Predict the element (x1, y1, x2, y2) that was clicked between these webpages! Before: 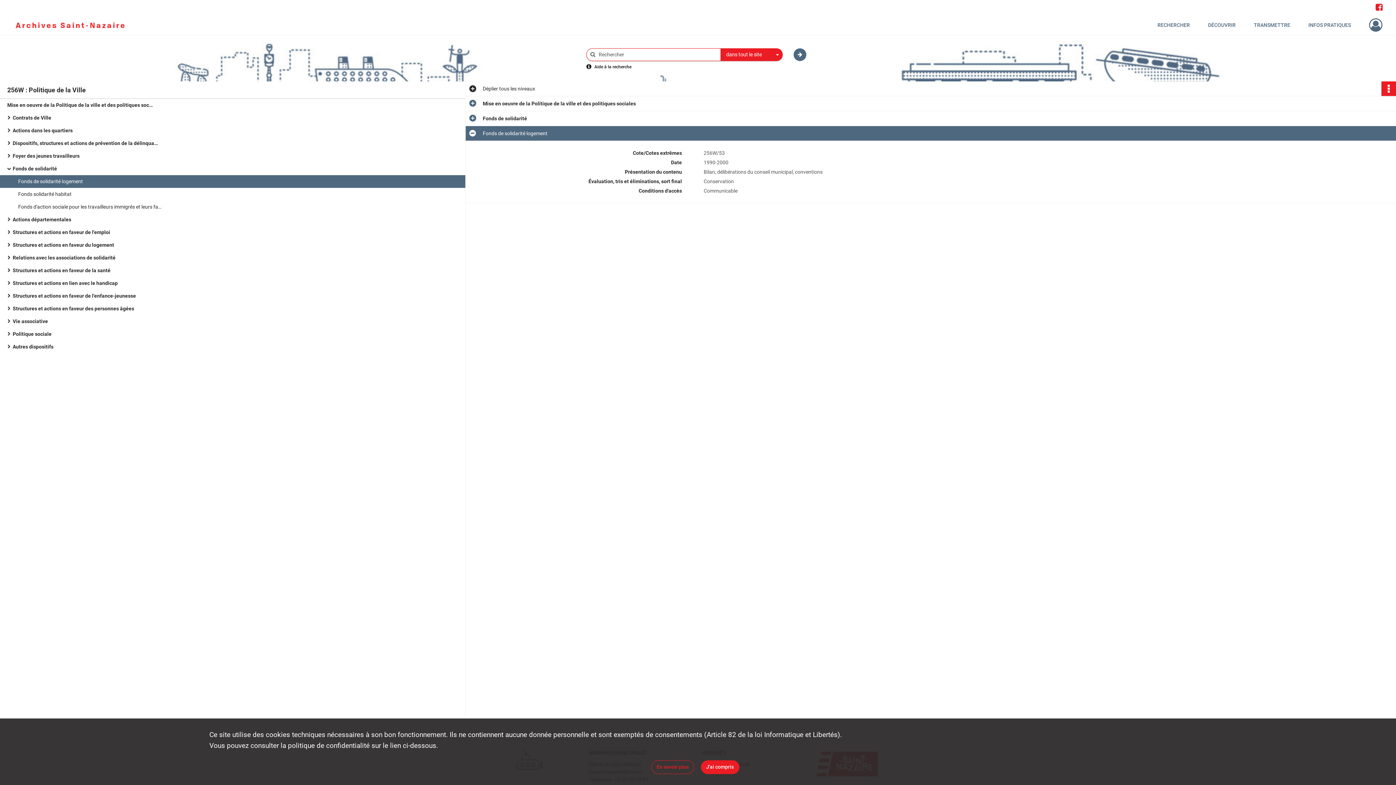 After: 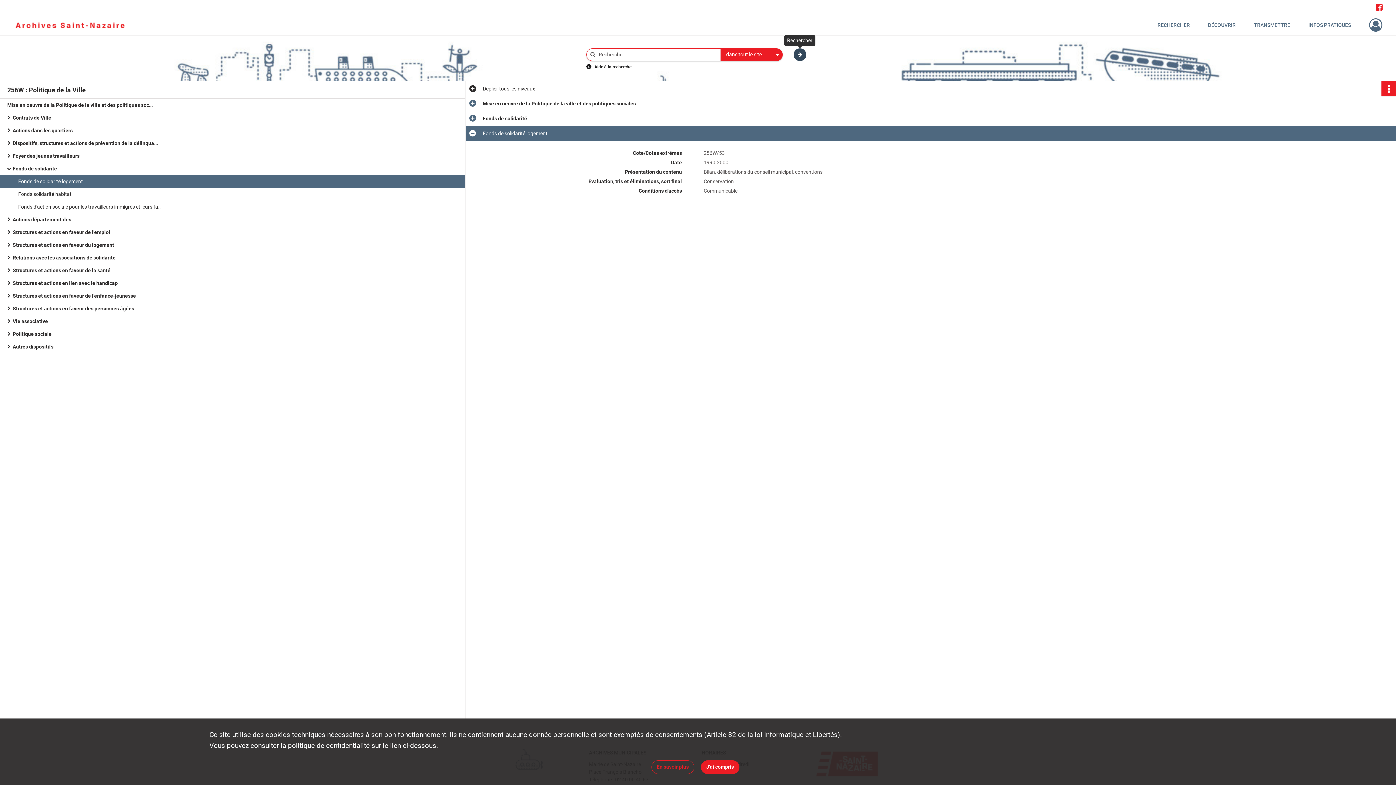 Action: bbox: (793, 48, 806, 60)